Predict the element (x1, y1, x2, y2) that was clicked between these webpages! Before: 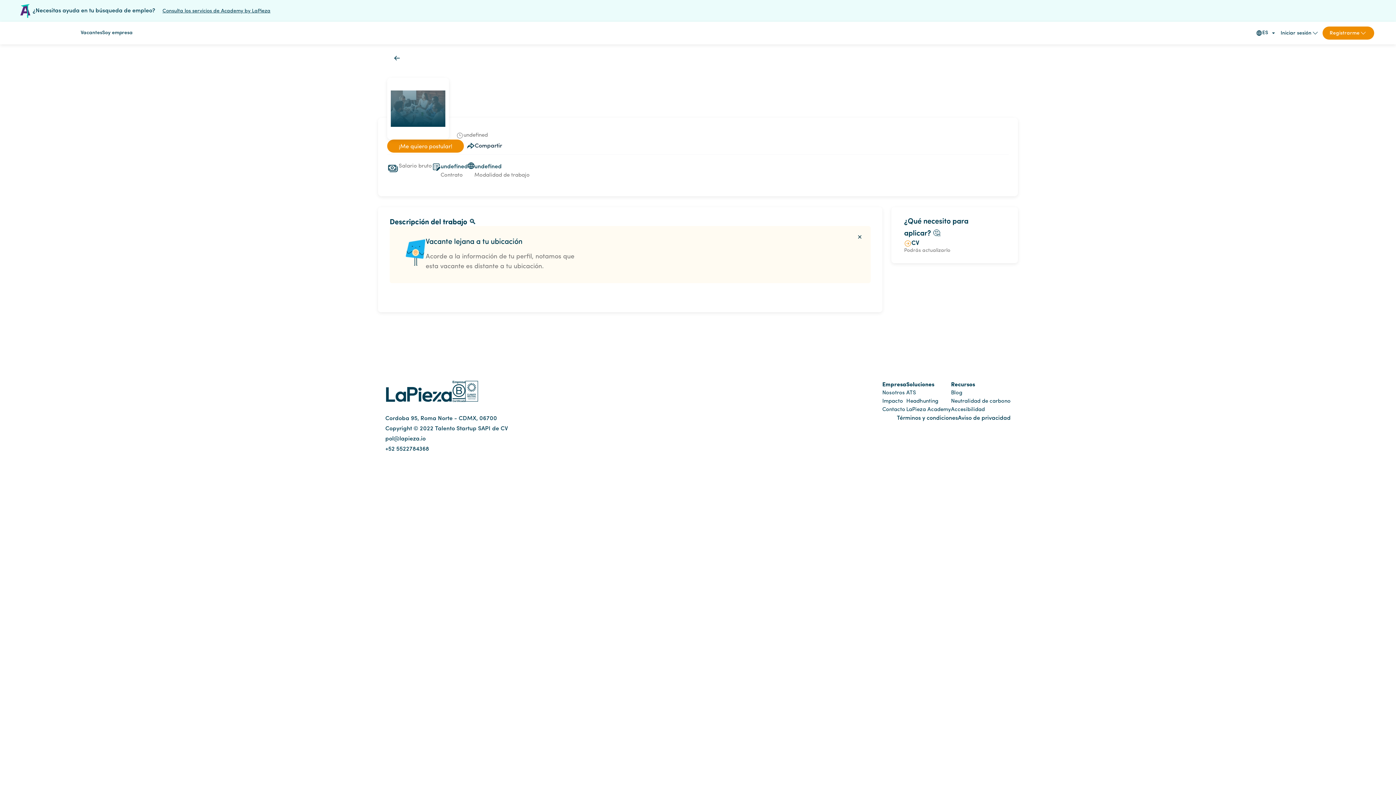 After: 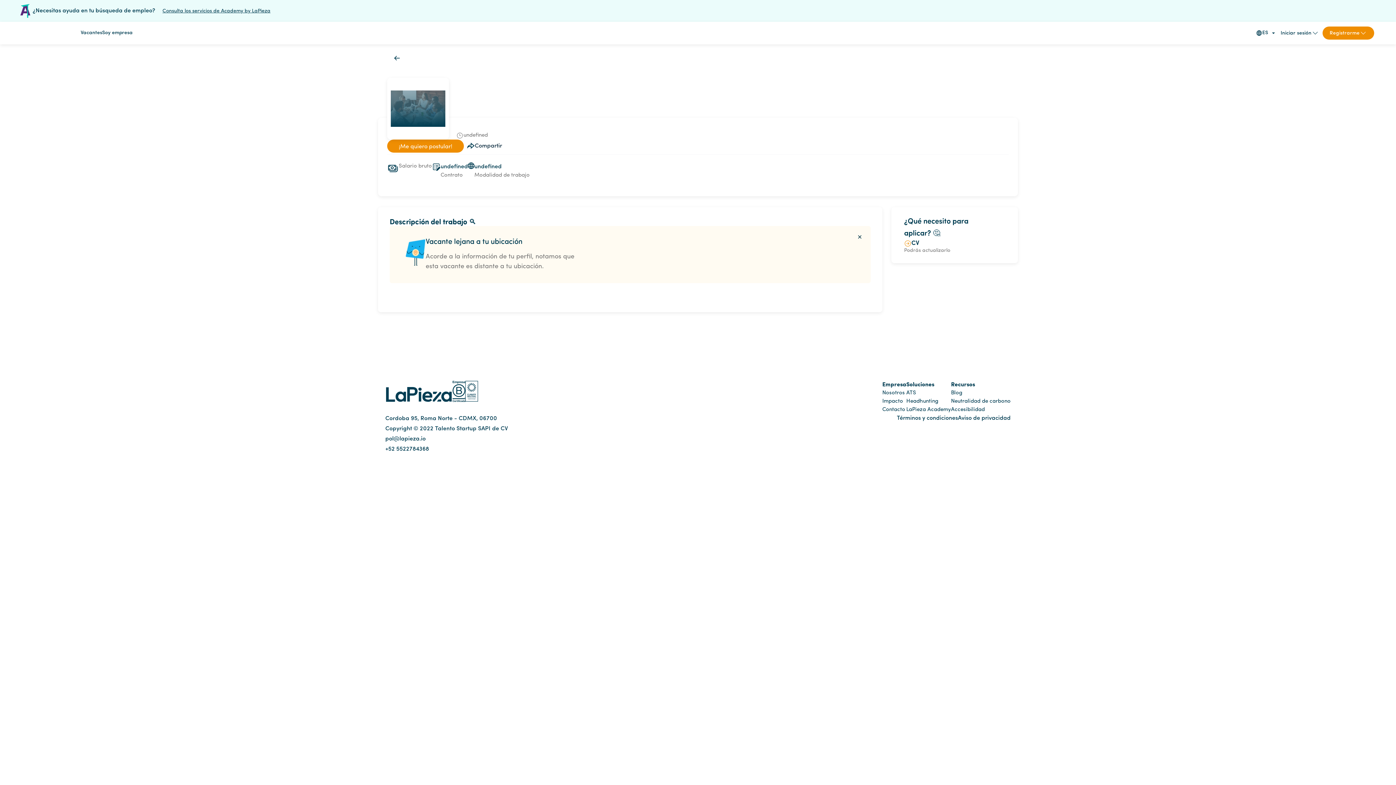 Action: label: Impacto bbox: (882, 398, 903, 404)